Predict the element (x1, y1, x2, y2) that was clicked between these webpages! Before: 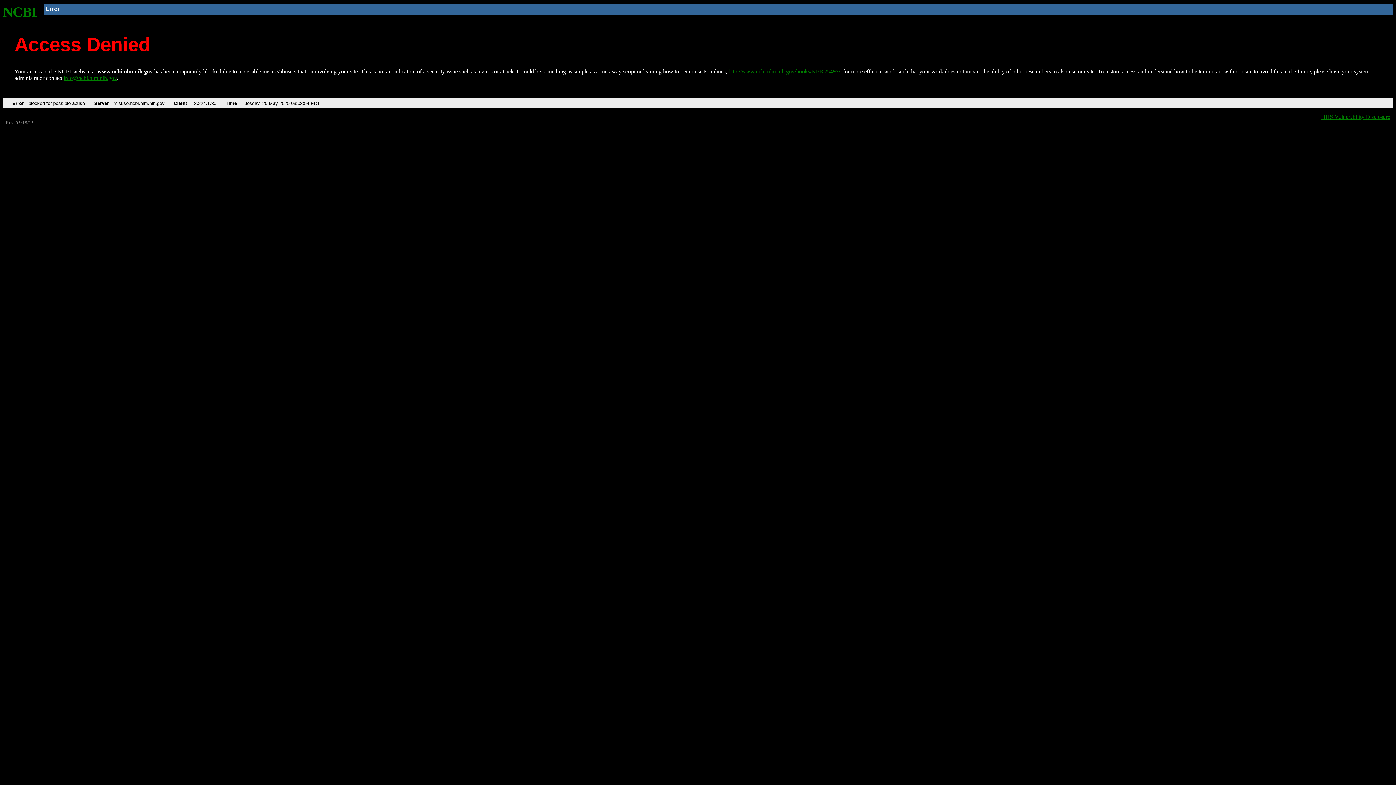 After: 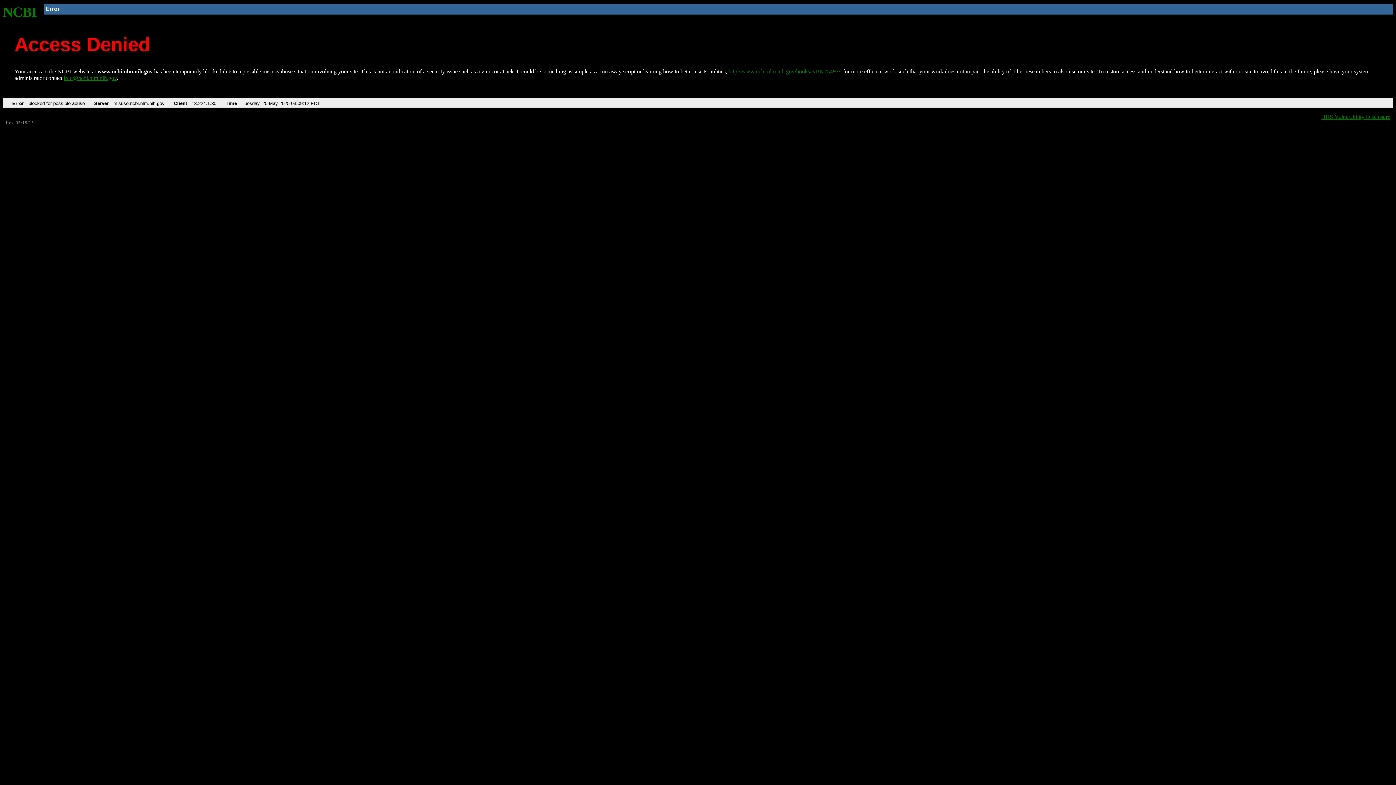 Action: bbox: (2, 4, 37, 19) label: NCBI